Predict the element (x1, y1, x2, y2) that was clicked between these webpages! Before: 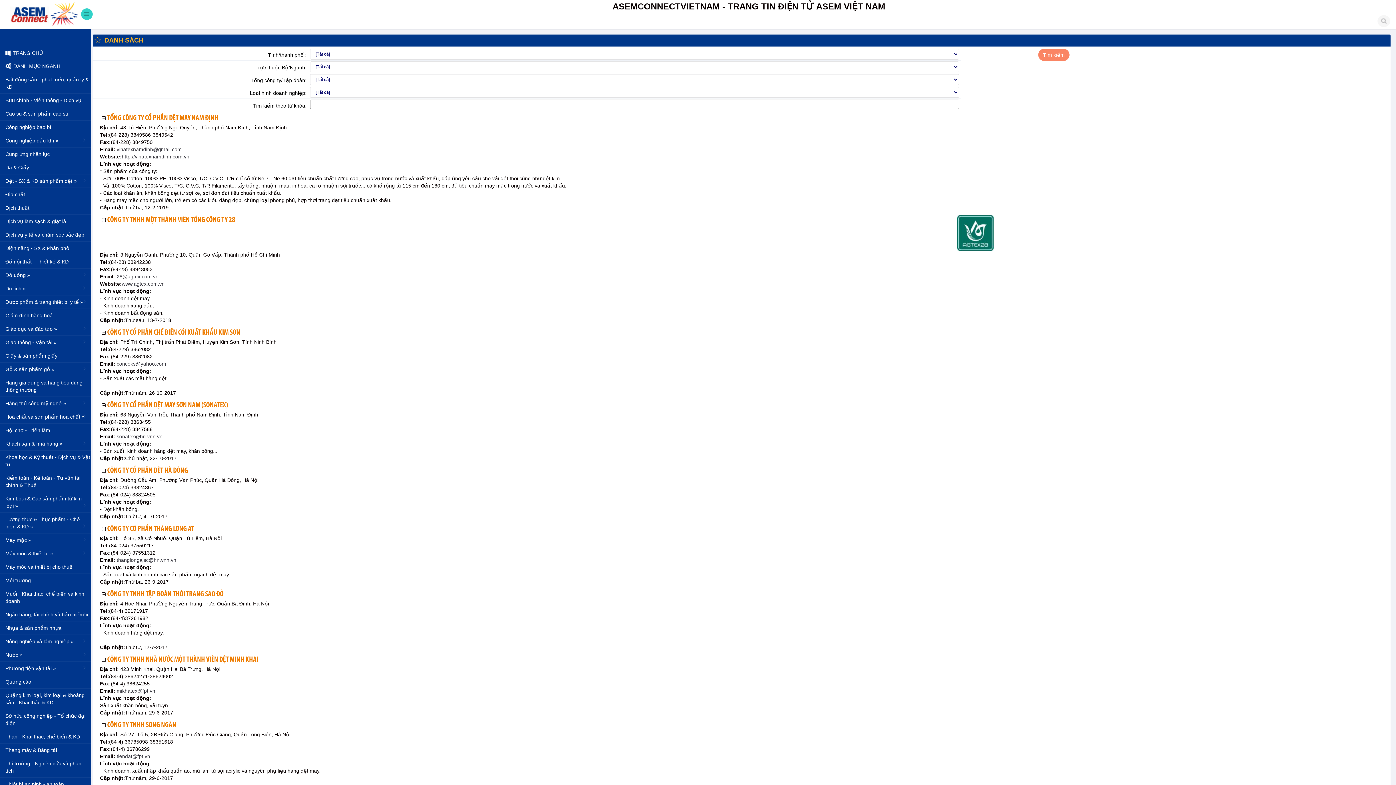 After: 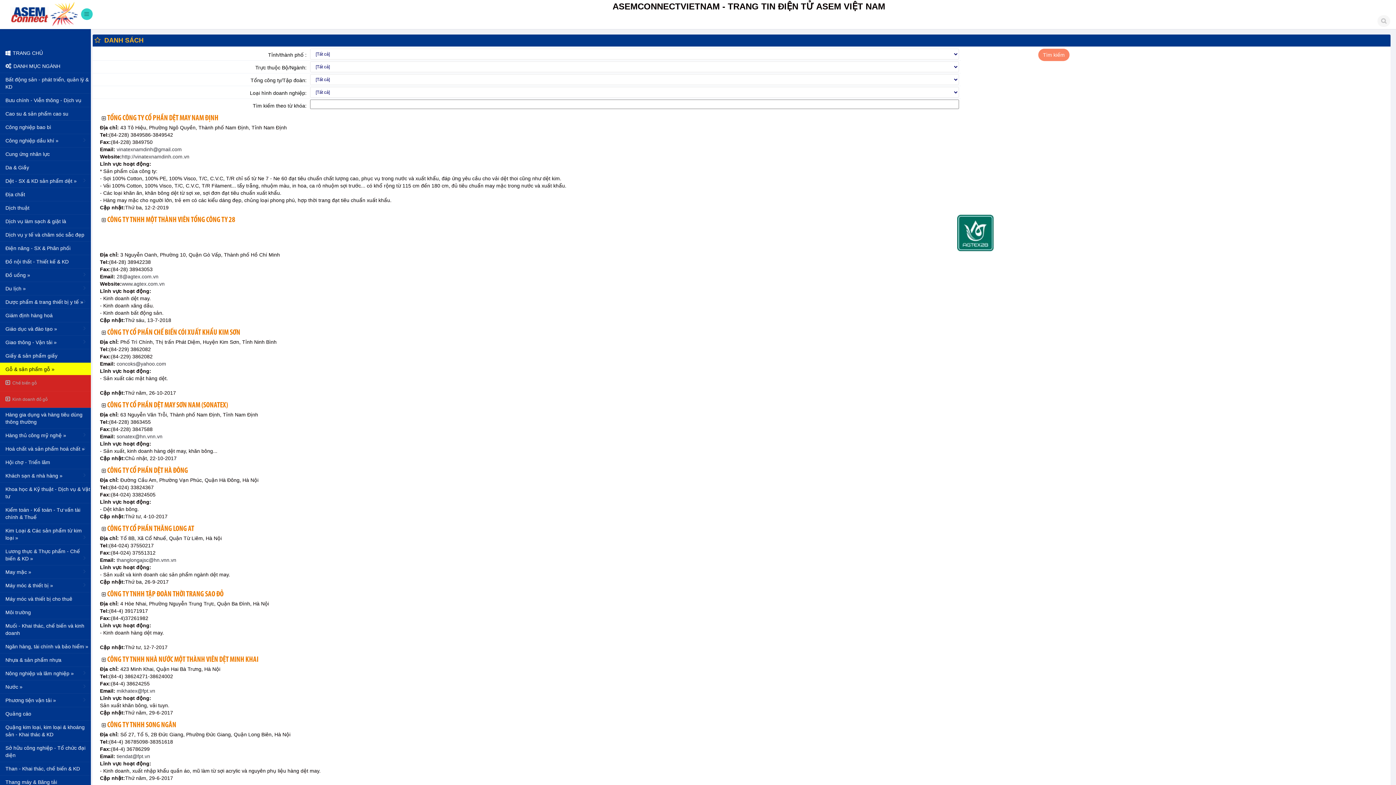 Action: bbox: (0, 362, 90, 376) label: Gỗ & sản phẩm gỗ »